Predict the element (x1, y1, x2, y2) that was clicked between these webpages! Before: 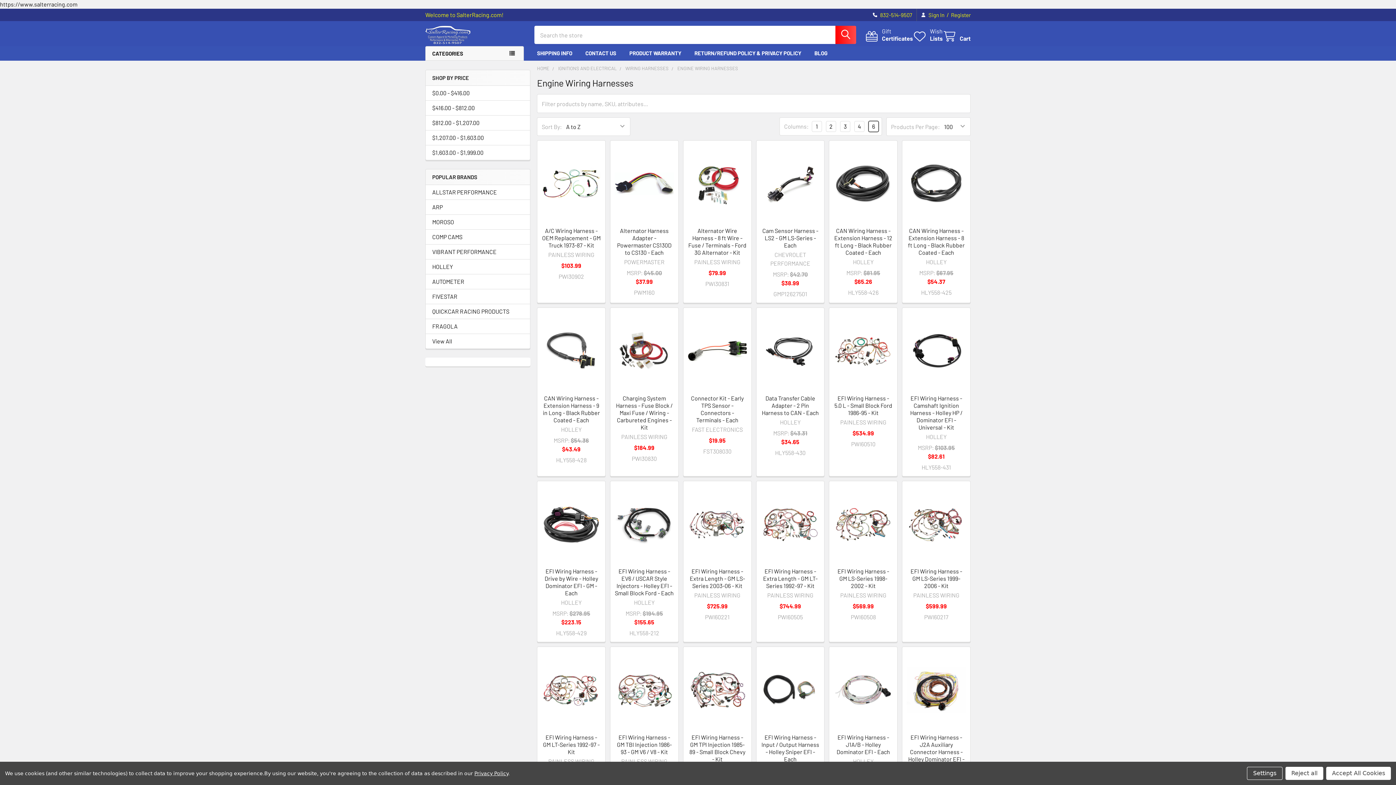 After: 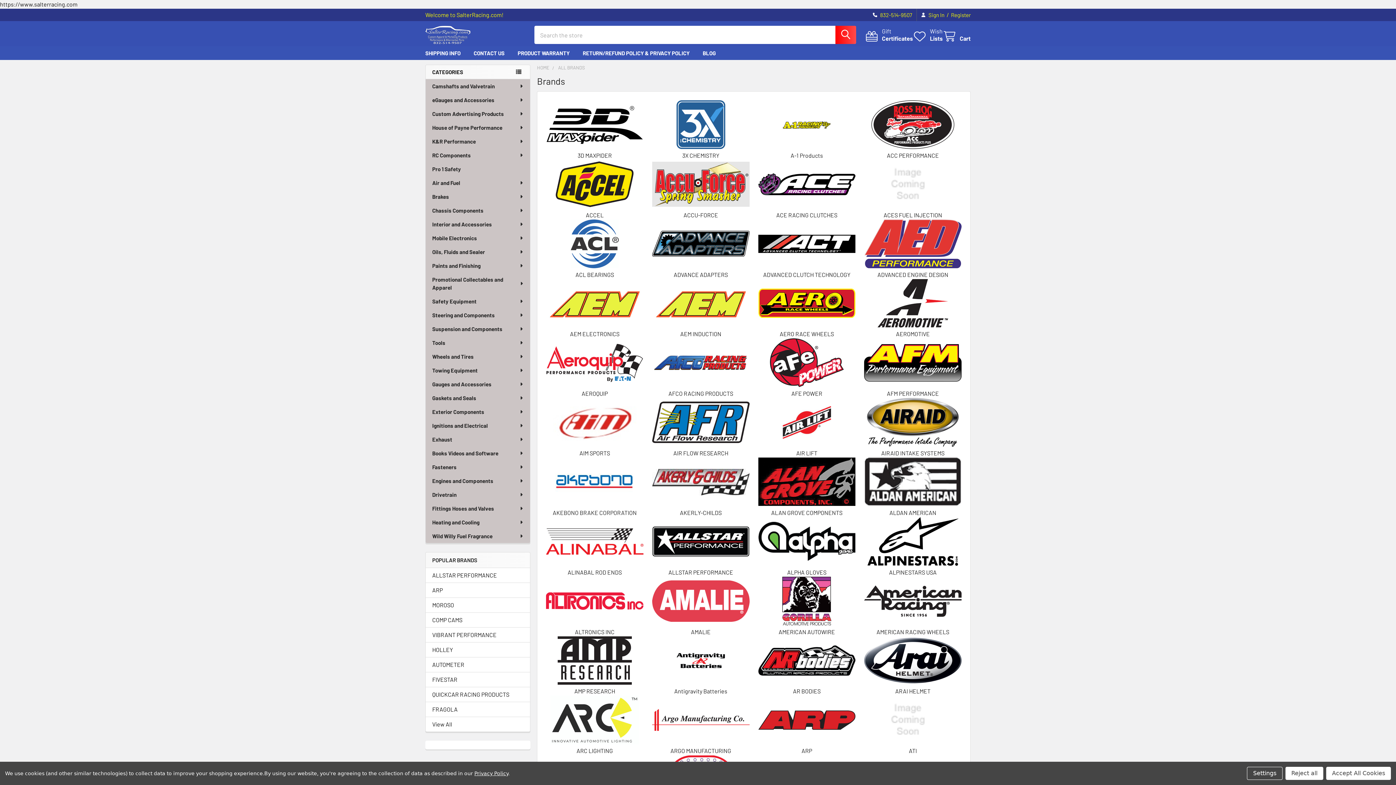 Action: label: View All bbox: (432, 337, 523, 345)